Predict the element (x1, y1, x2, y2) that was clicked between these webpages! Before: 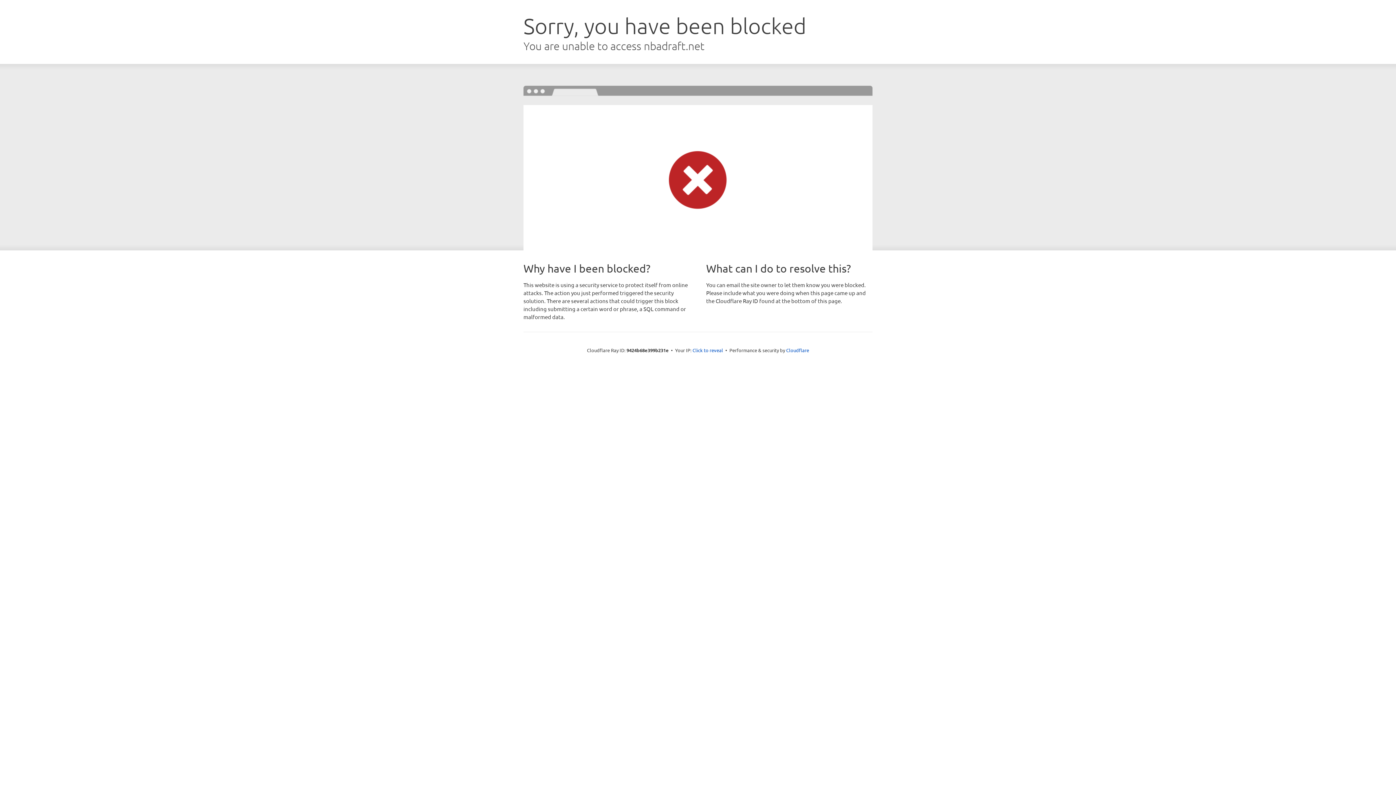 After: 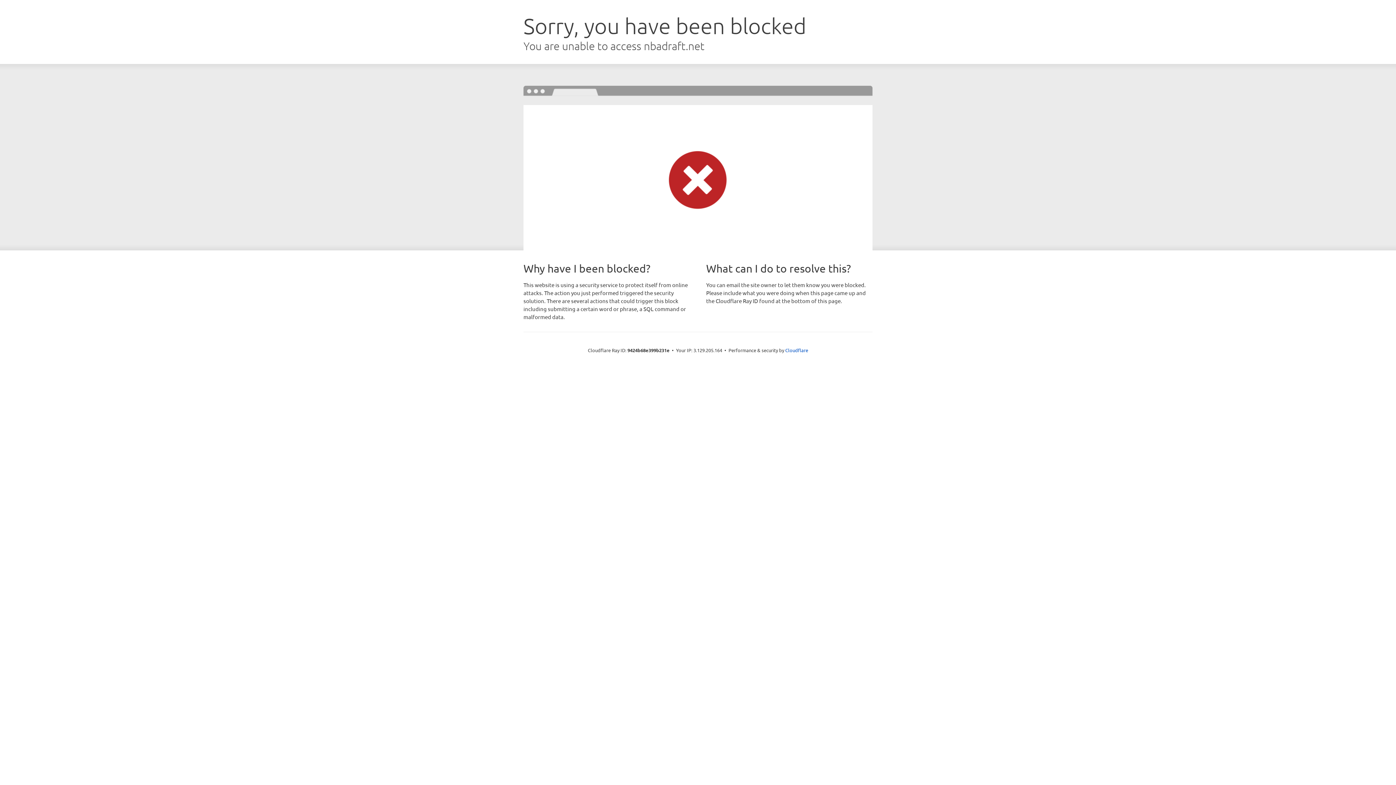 Action: bbox: (692, 346, 723, 353) label: Click to reveal